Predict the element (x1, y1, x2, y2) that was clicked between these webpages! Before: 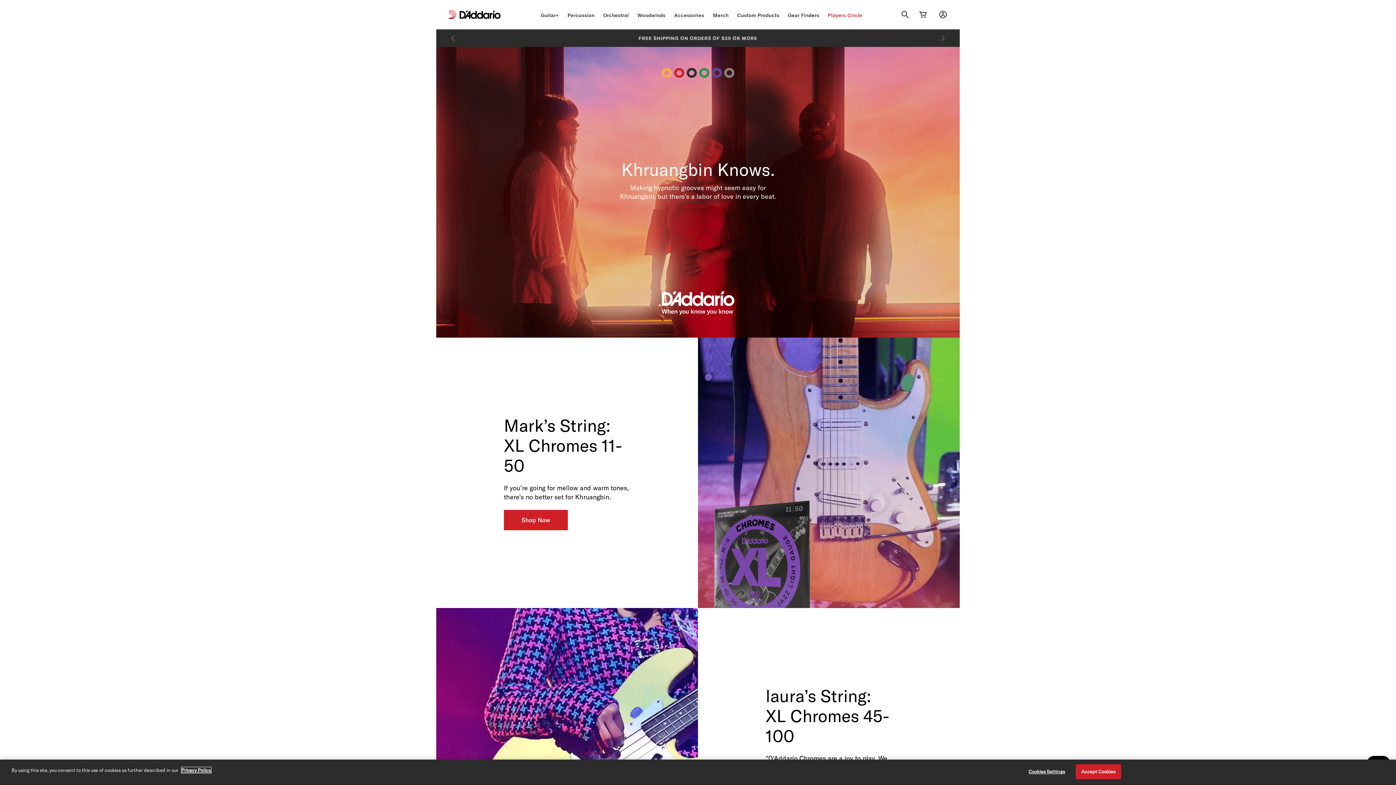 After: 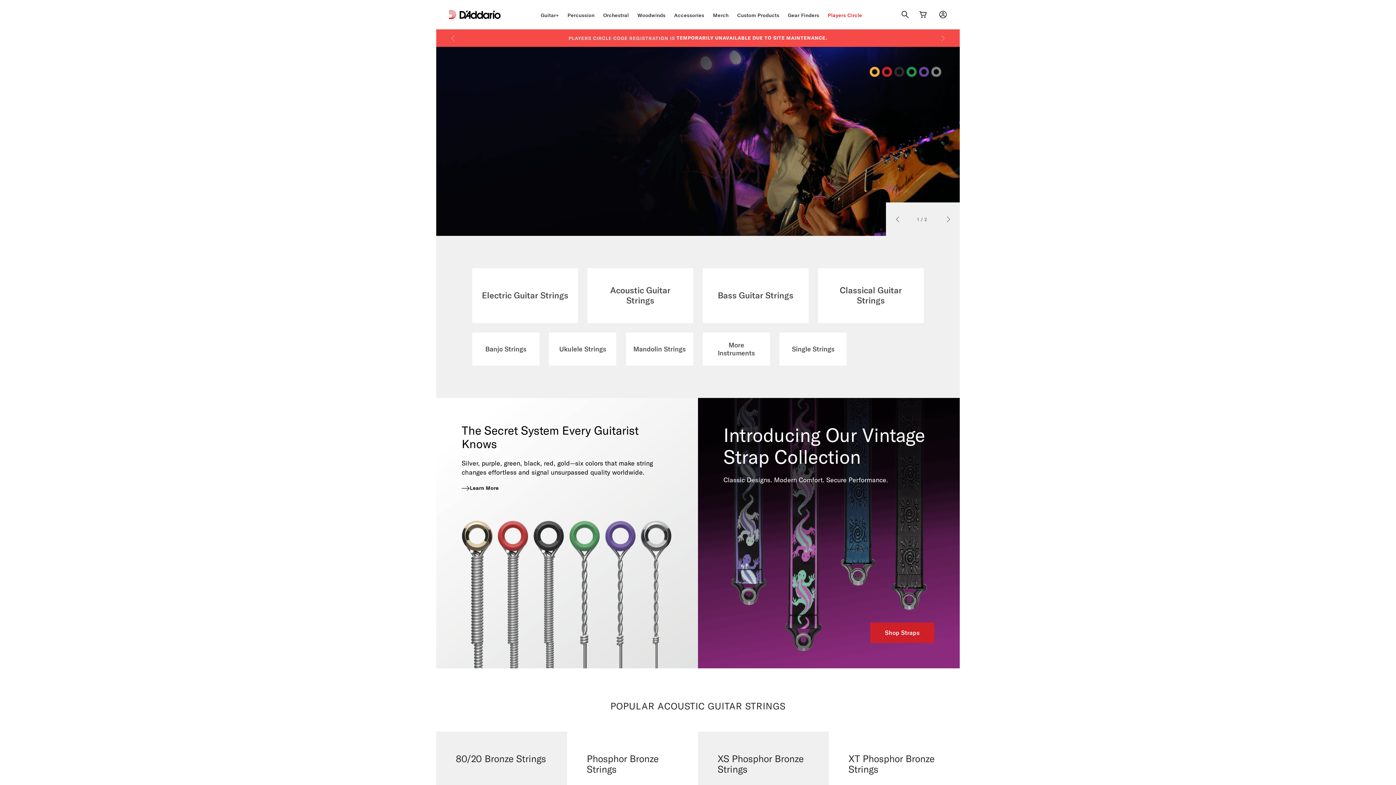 Action: label: Guitar+ bbox: (536, 2, 563, 29)